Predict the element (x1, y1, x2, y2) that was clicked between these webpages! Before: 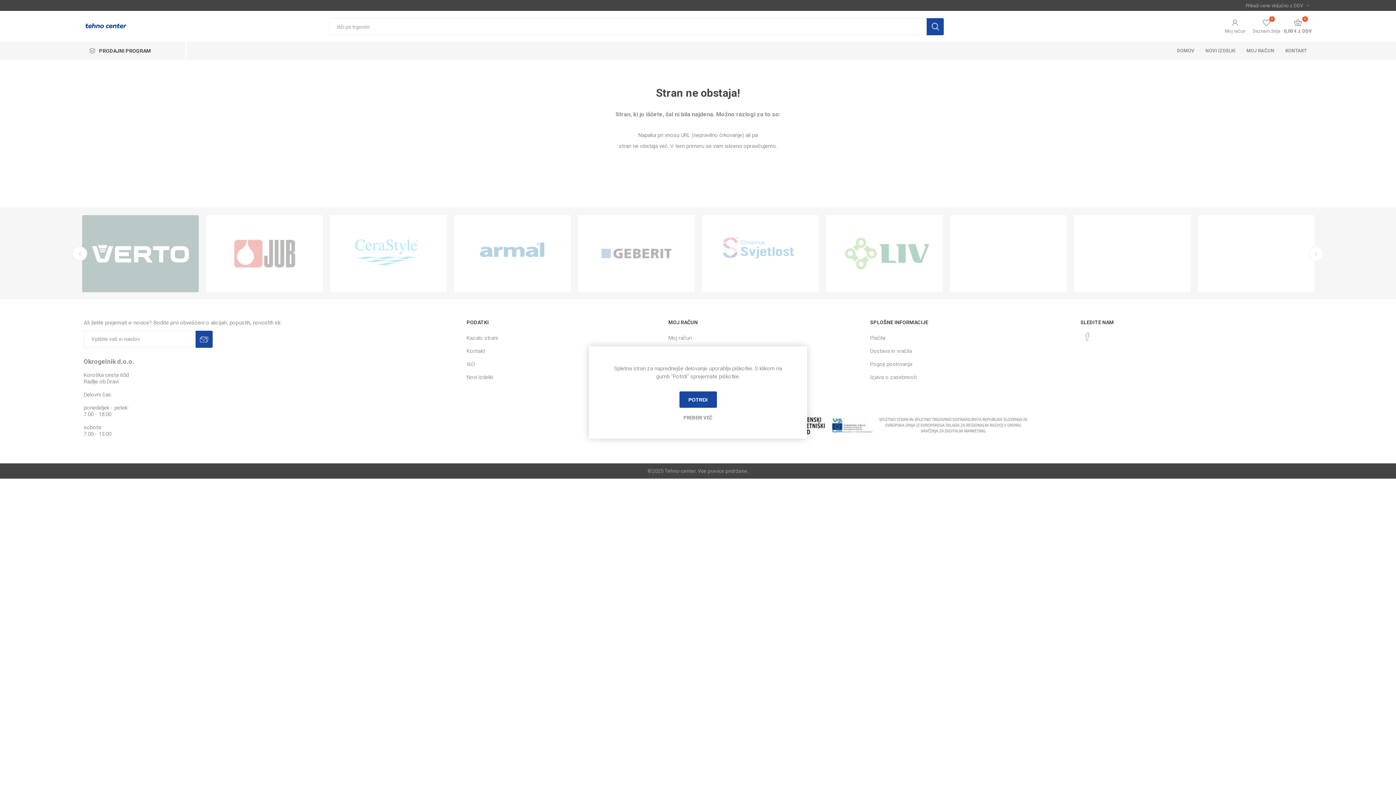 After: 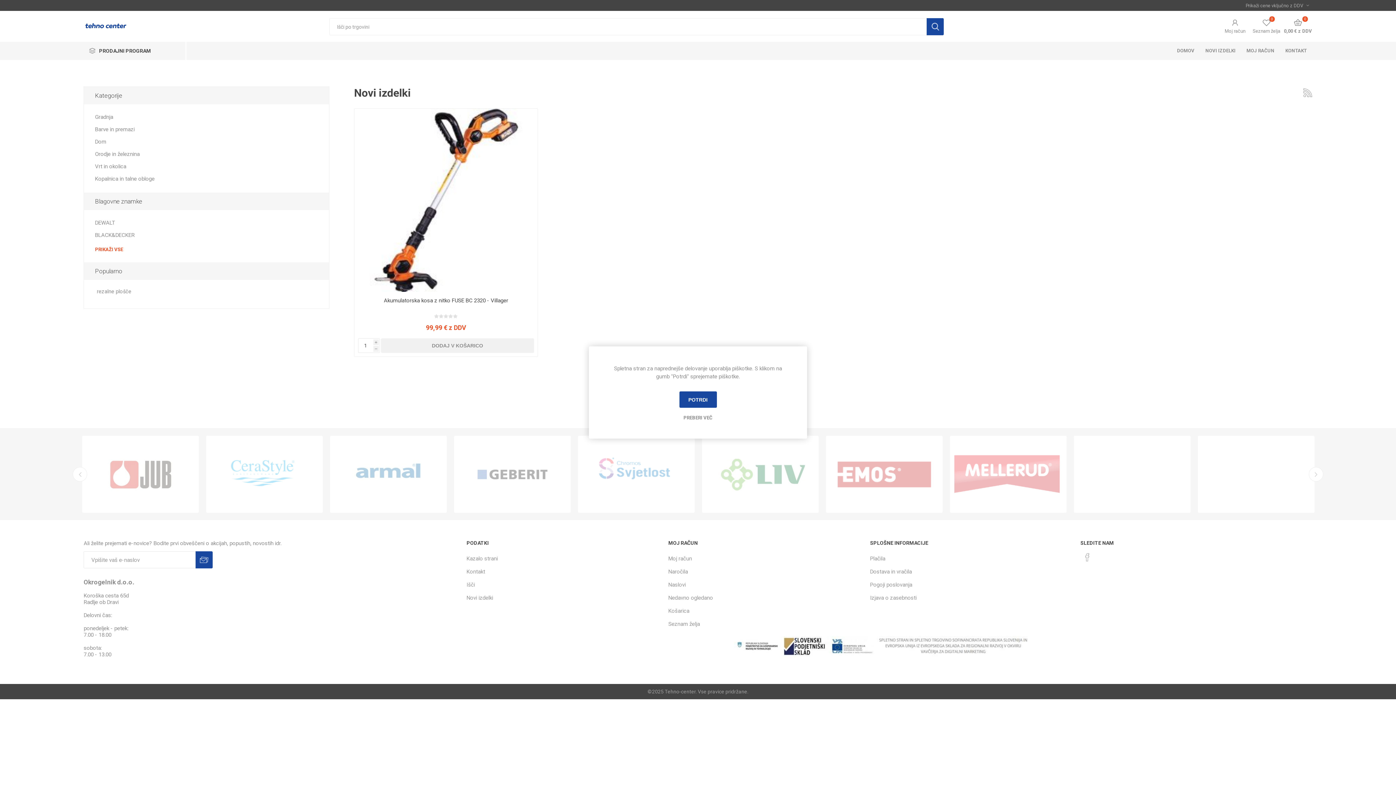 Action: bbox: (466, 374, 493, 380) label: Novi izdelki